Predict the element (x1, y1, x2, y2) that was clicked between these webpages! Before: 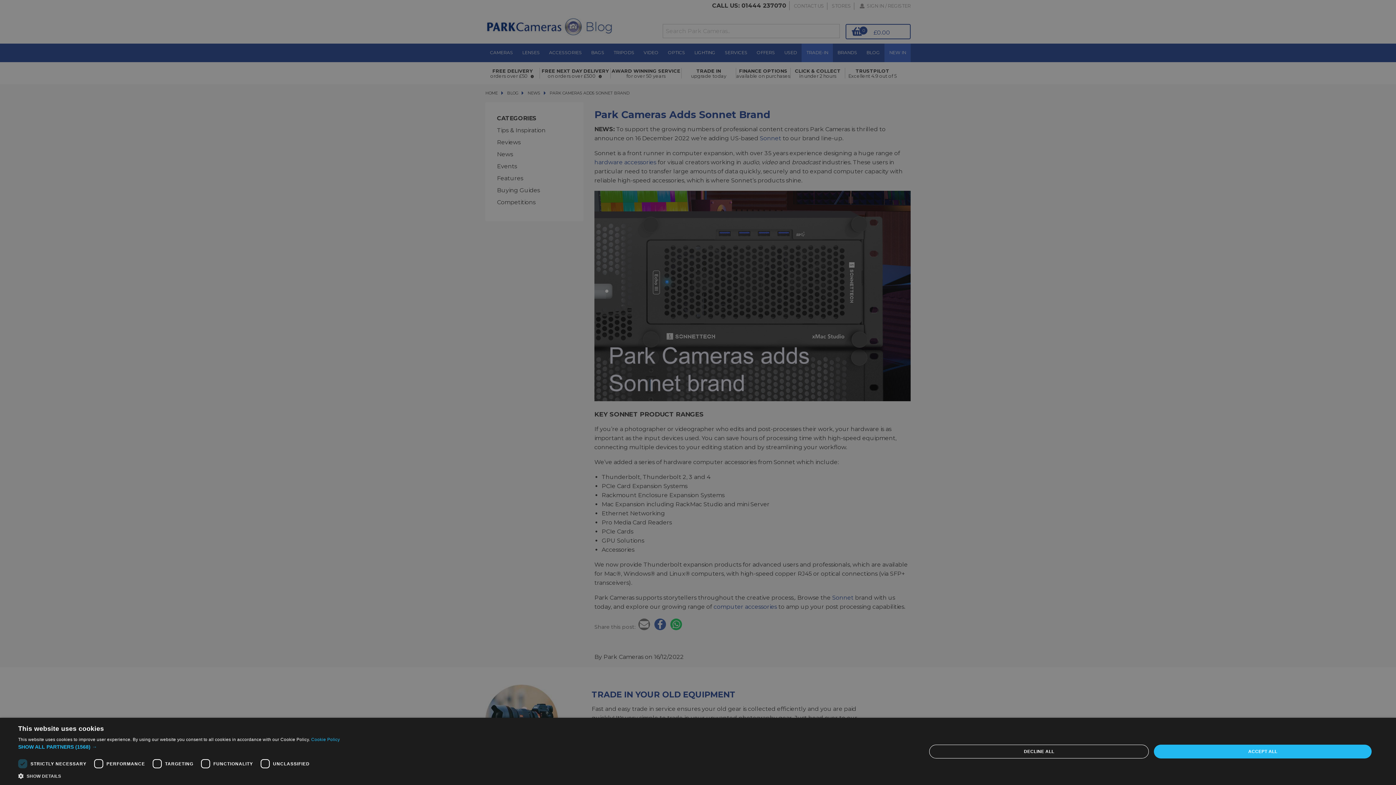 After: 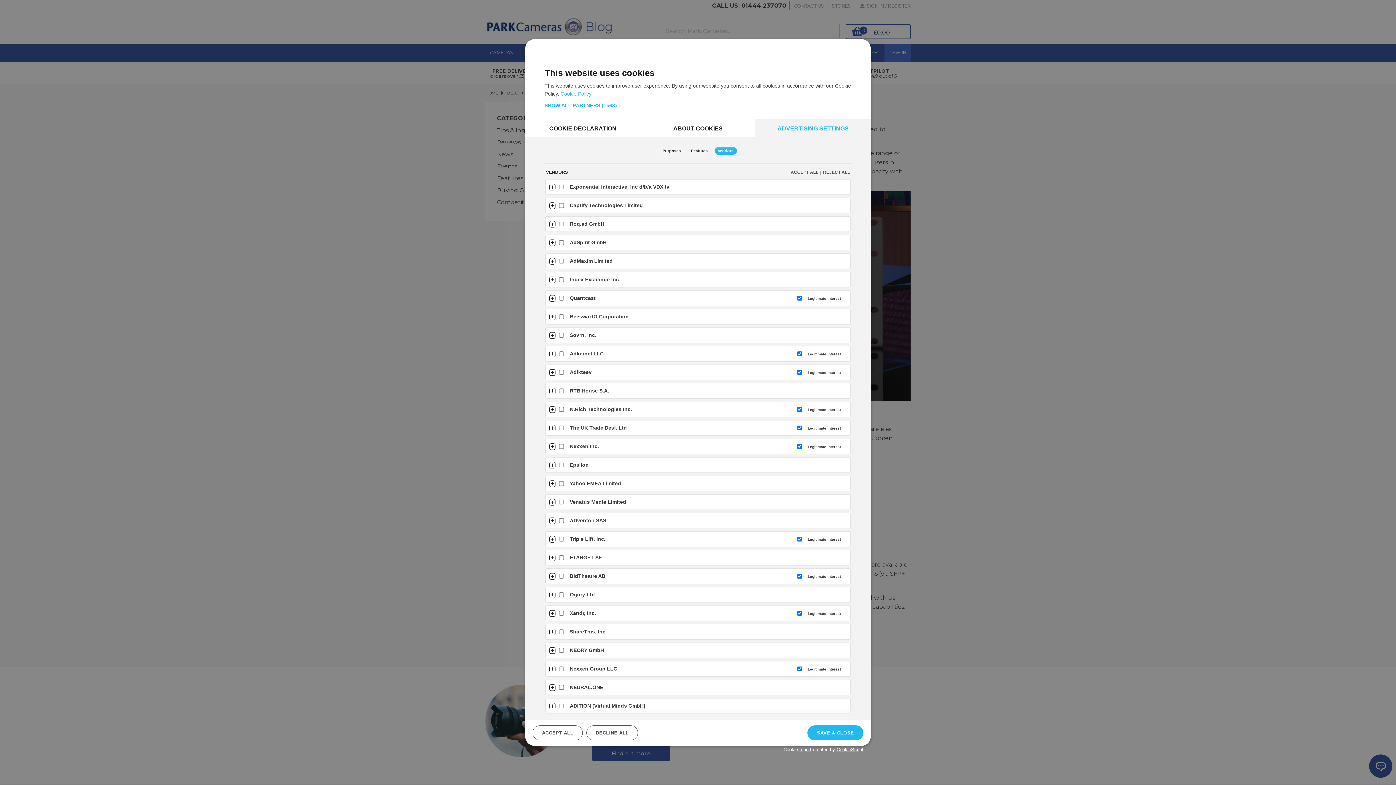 Action: label: SHOW ALL PARTNERS (1568) → bbox: (18, 743, 339, 751)